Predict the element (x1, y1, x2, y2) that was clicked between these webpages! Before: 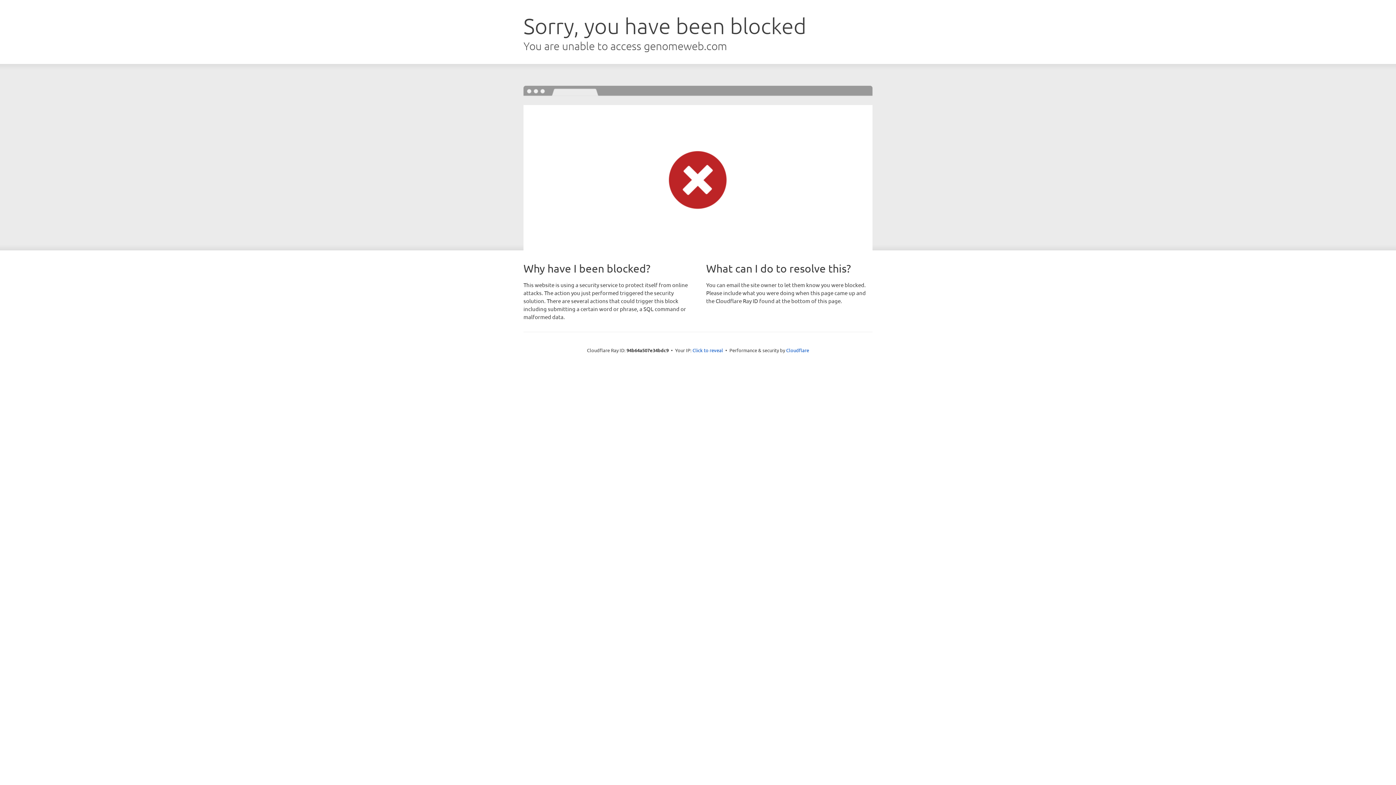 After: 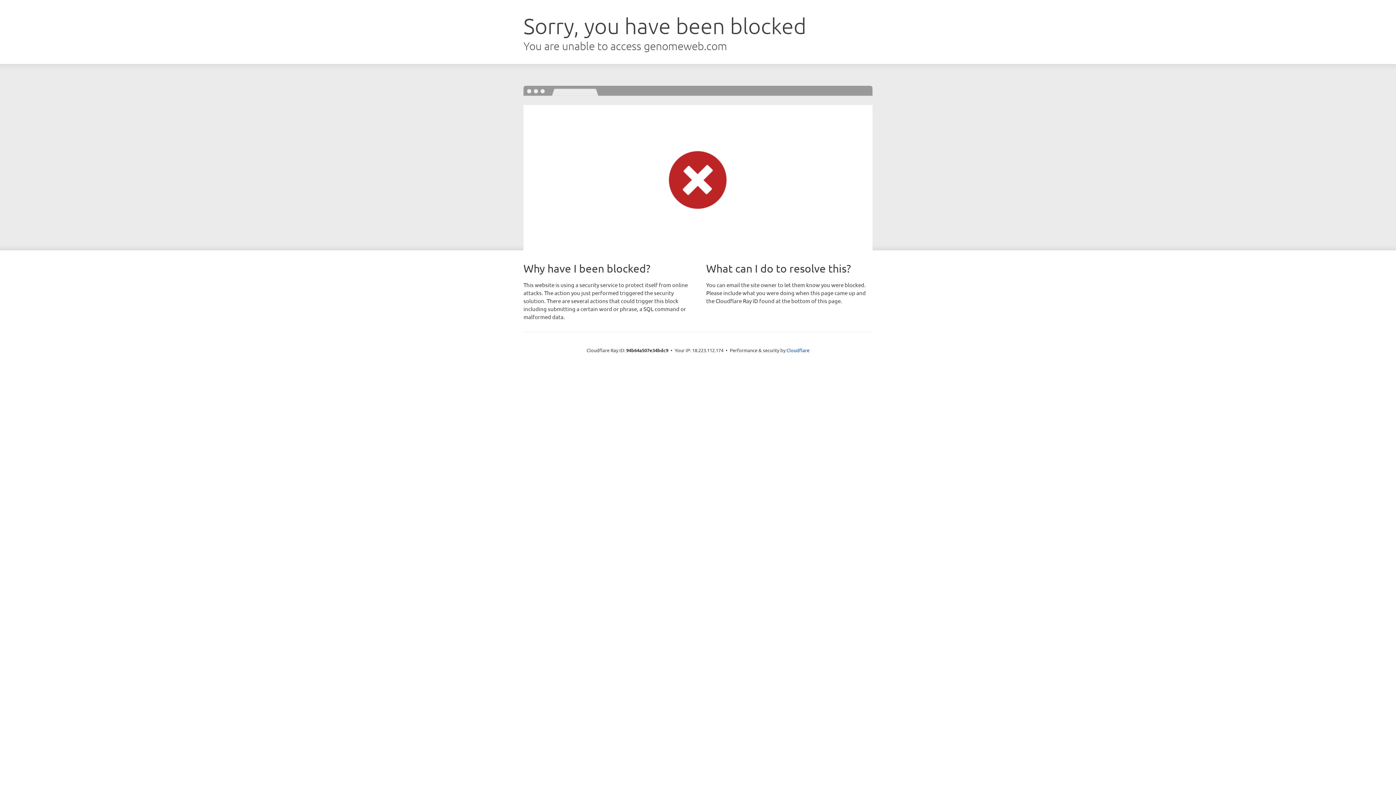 Action: bbox: (692, 346, 723, 353) label: Click to reveal